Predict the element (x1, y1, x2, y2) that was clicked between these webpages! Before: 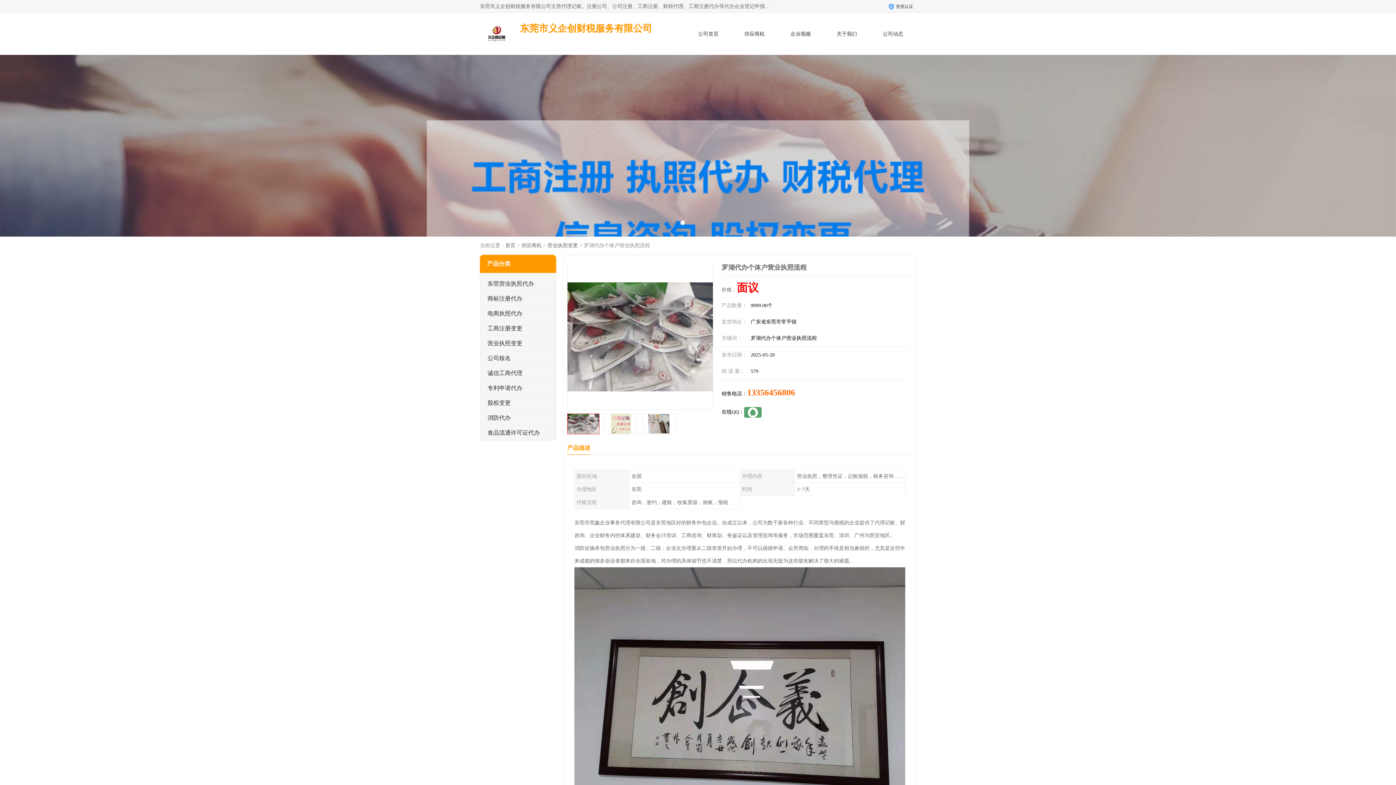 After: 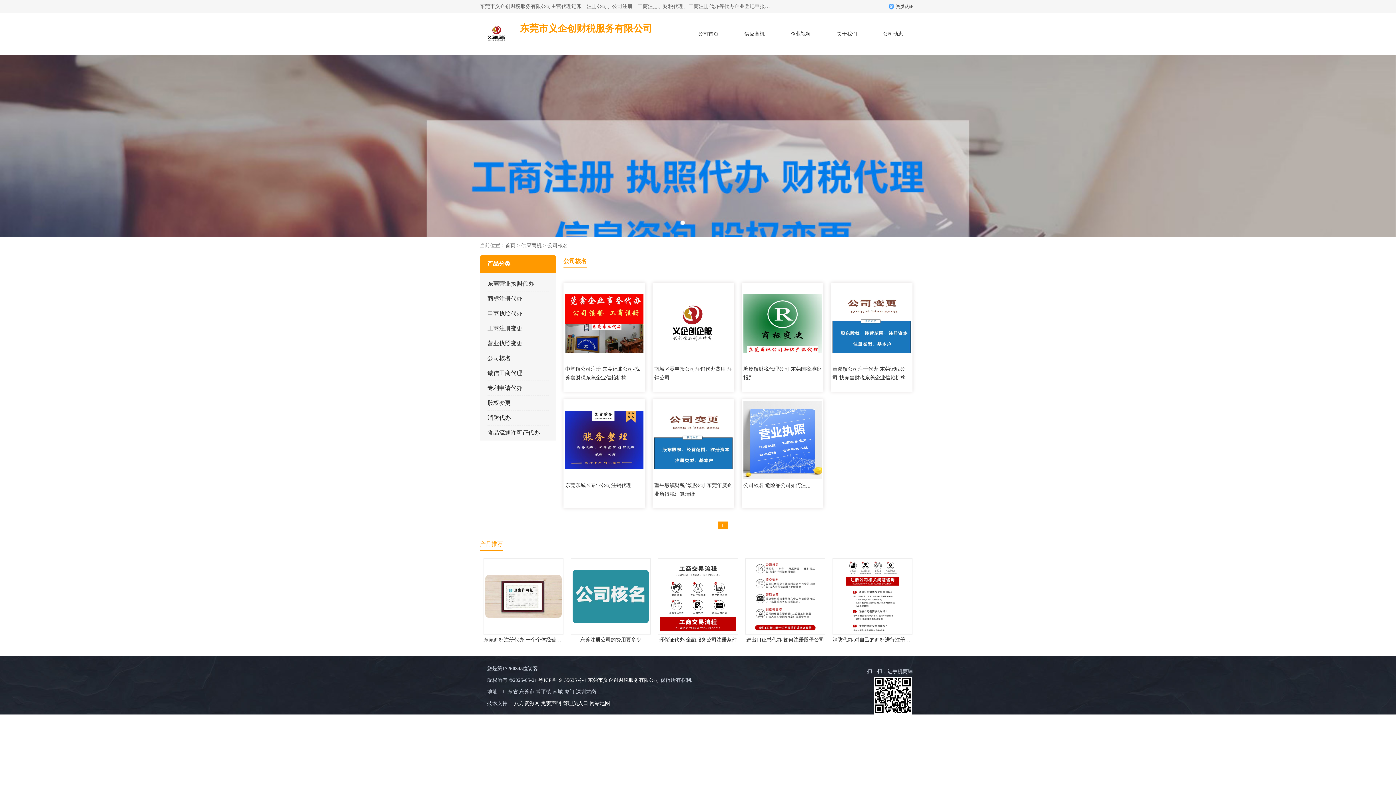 Action: bbox: (487, 355, 510, 361) label: 公司核名